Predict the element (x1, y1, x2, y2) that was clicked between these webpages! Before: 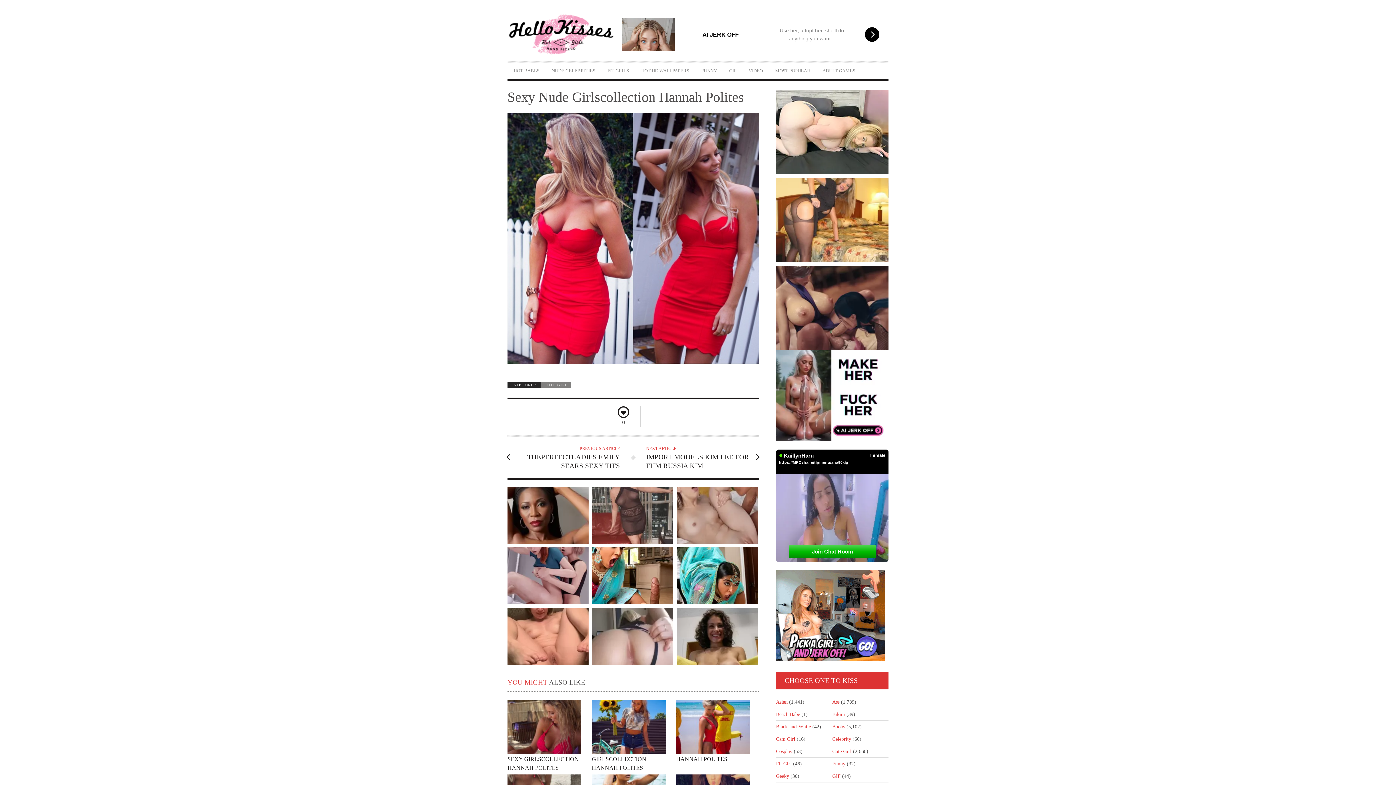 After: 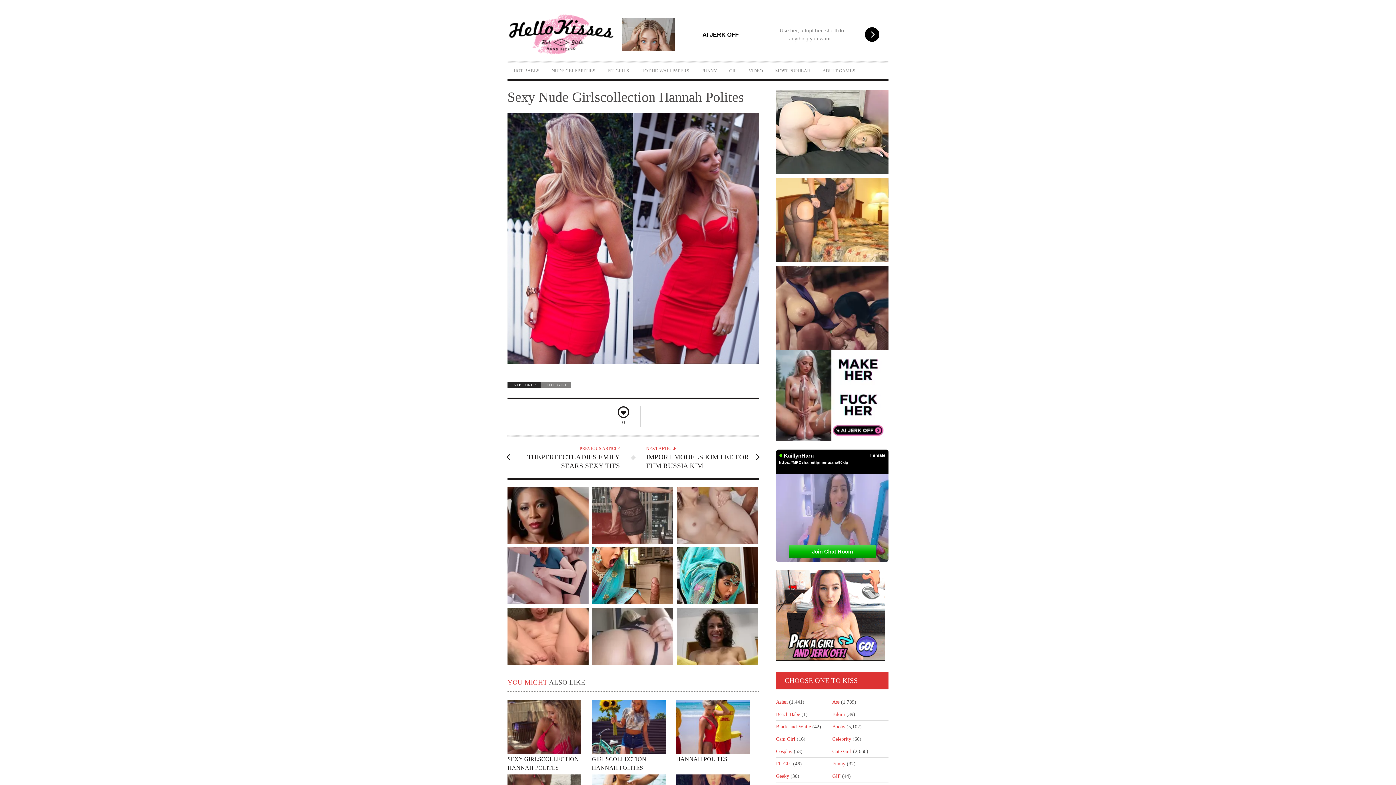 Action: bbox: (507, 487, 588, 544)